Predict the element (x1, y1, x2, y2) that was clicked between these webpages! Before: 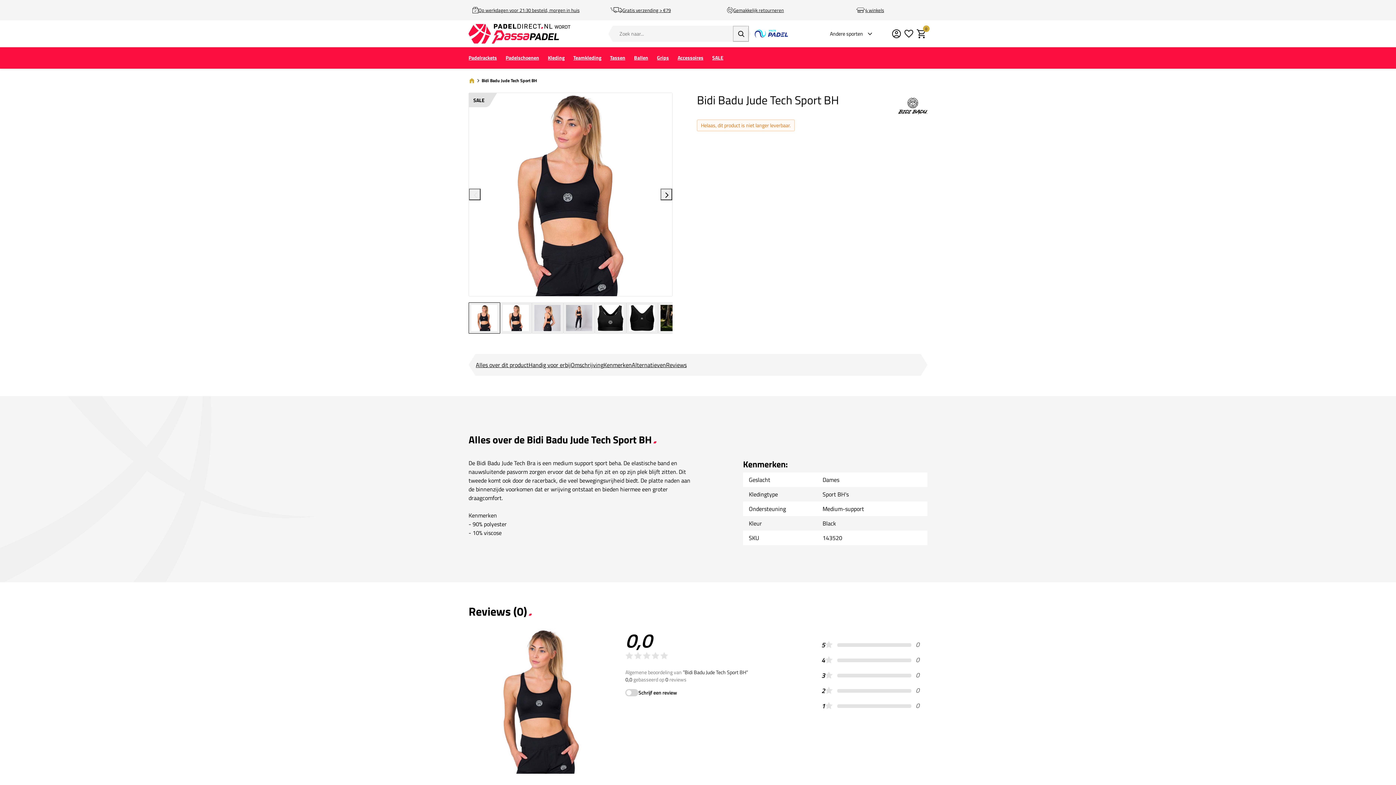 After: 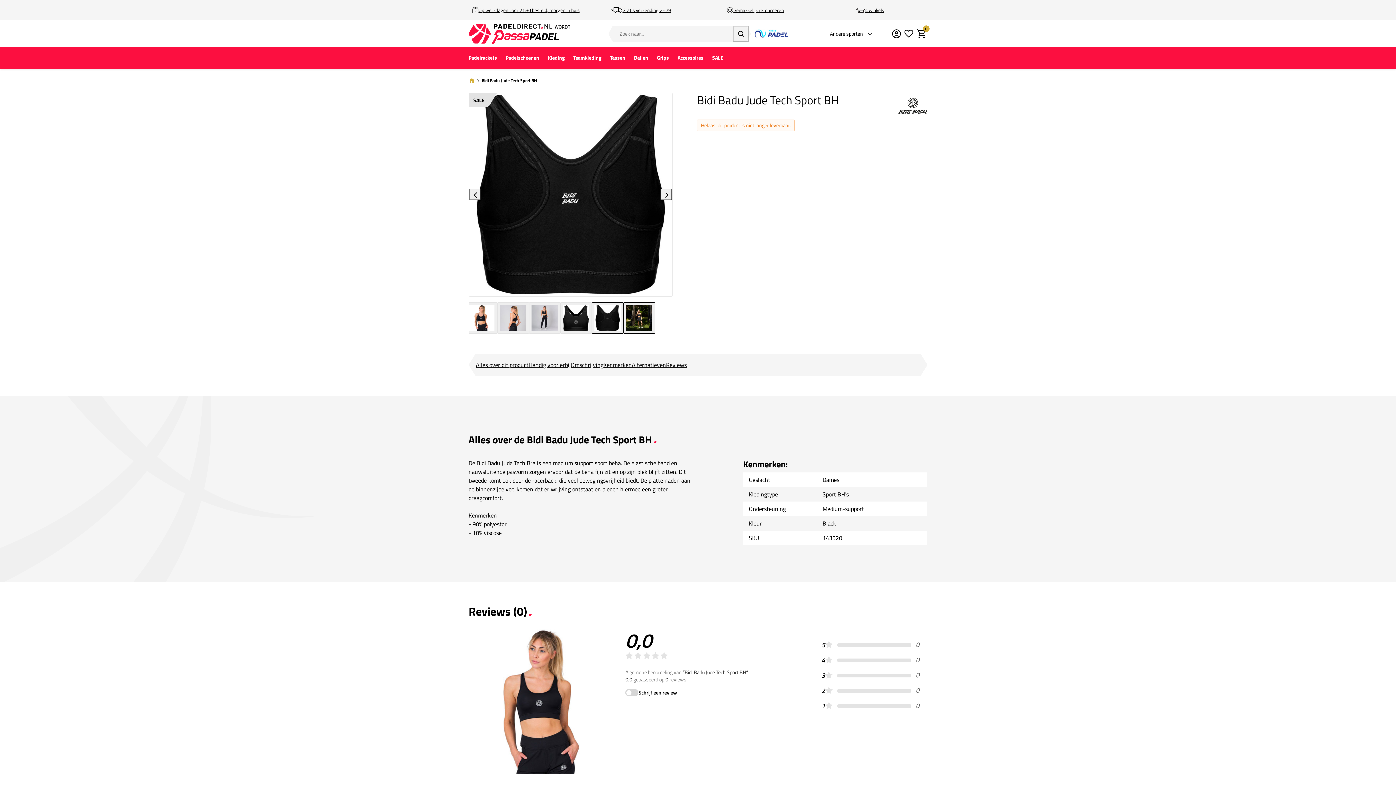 Action: bbox: (626, 302, 658, 333)